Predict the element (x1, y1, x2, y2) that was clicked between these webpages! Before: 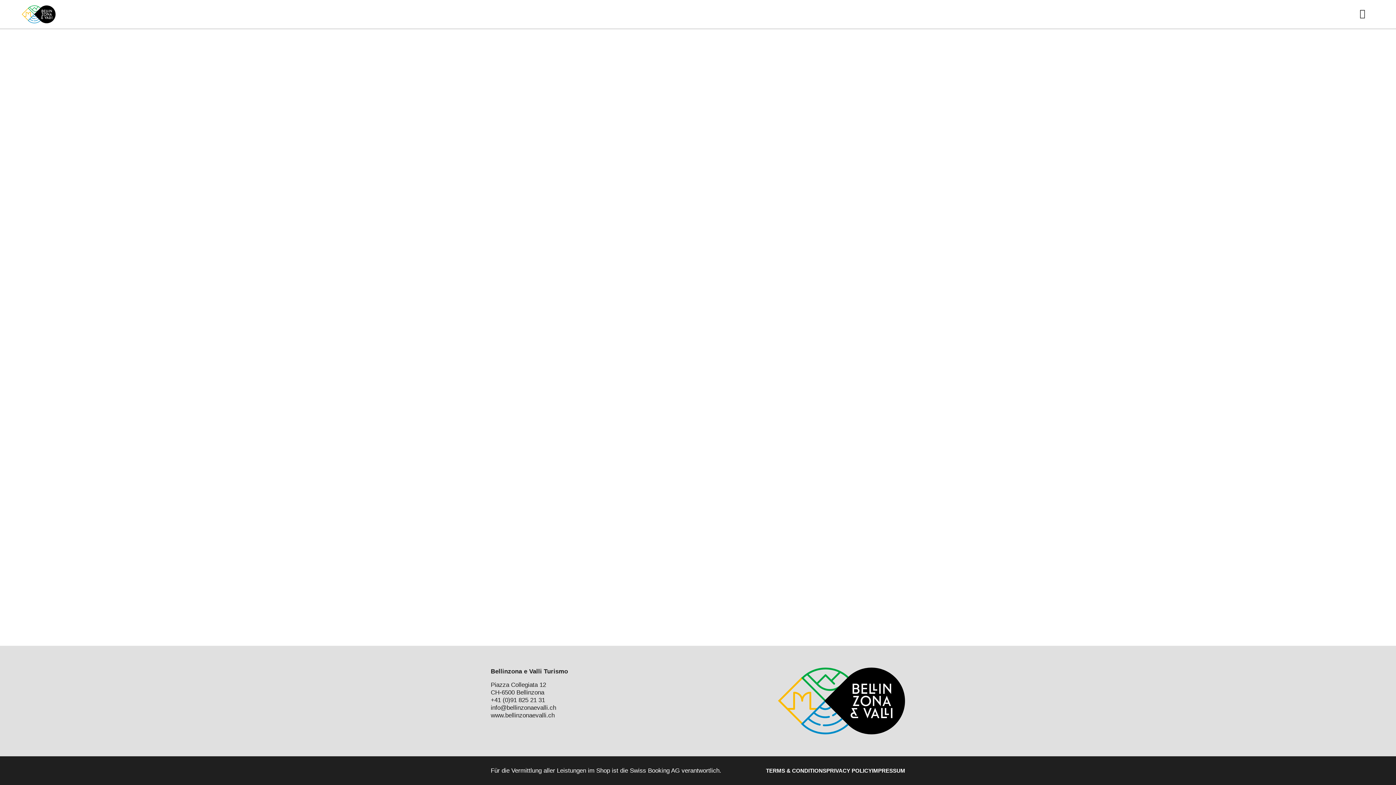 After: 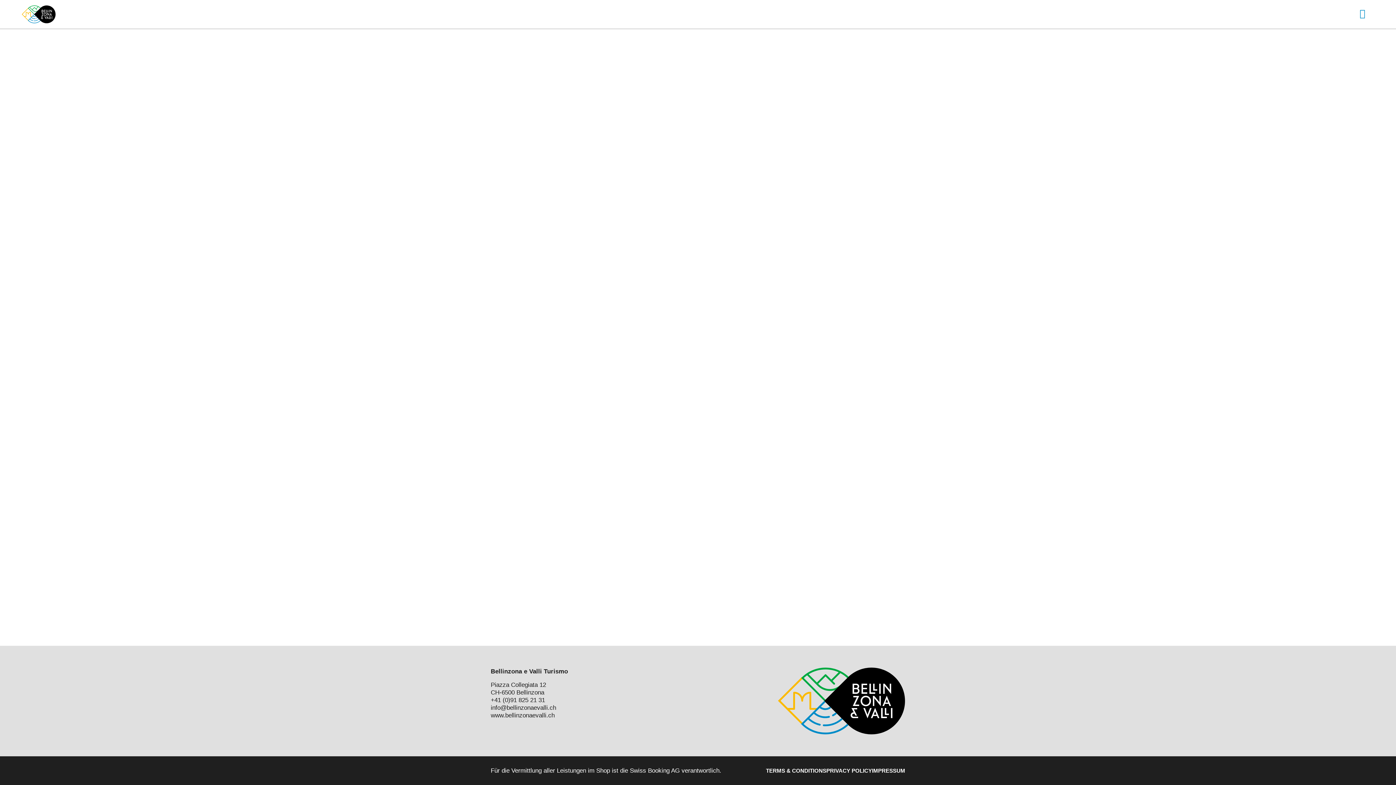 Action: label: Zum Warenkorb bbox: (1354, 0, 1374, 28)